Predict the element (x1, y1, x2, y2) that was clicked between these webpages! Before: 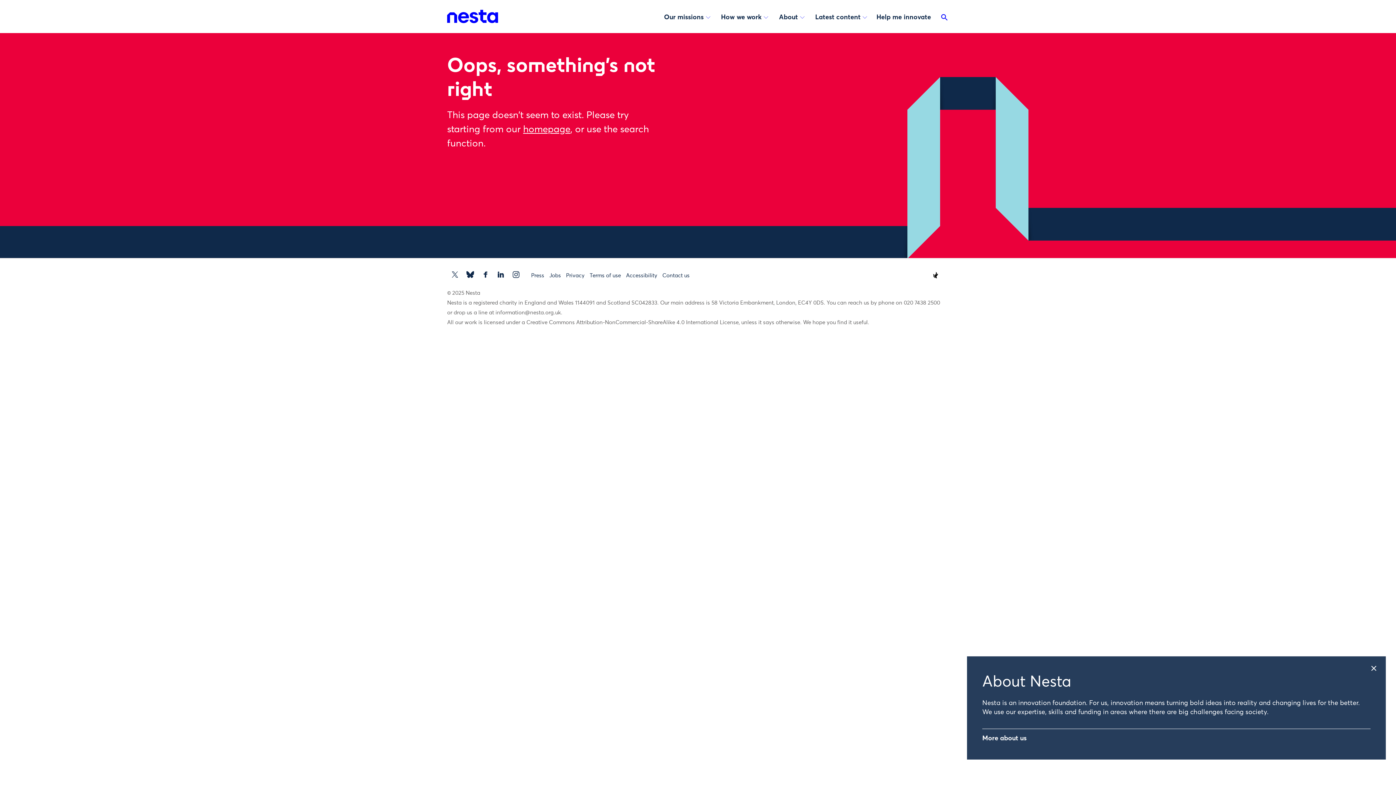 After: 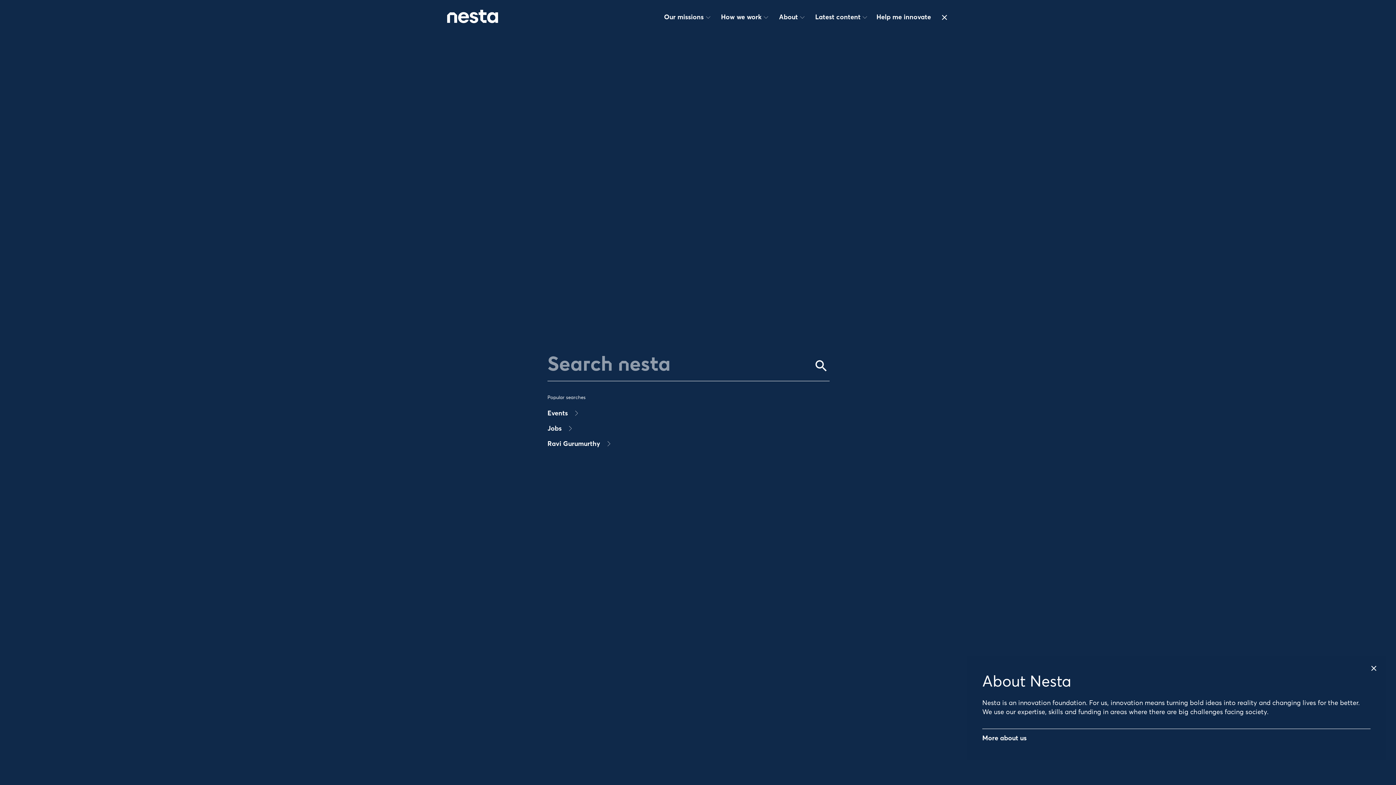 Action: label: toggle search bbox: (940, 13, 949, 24)